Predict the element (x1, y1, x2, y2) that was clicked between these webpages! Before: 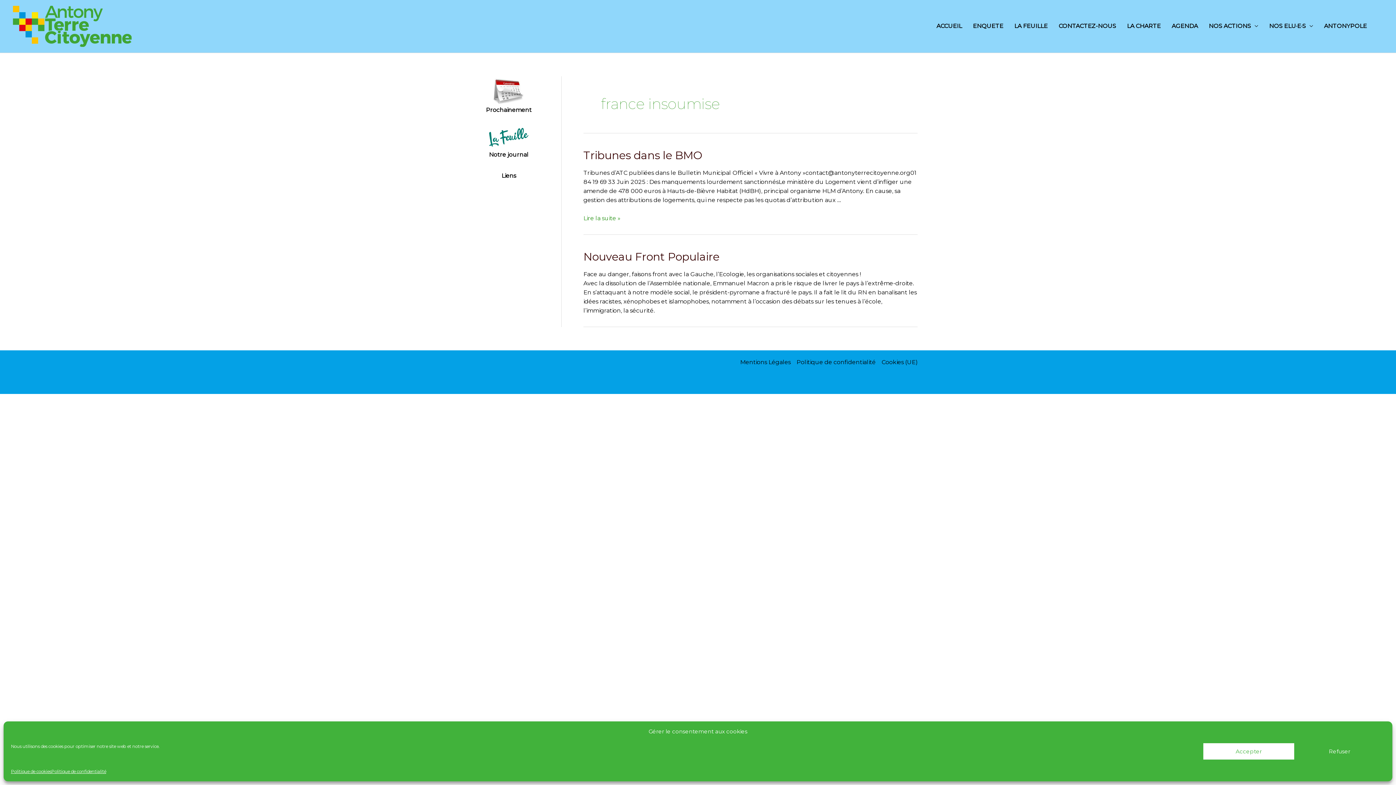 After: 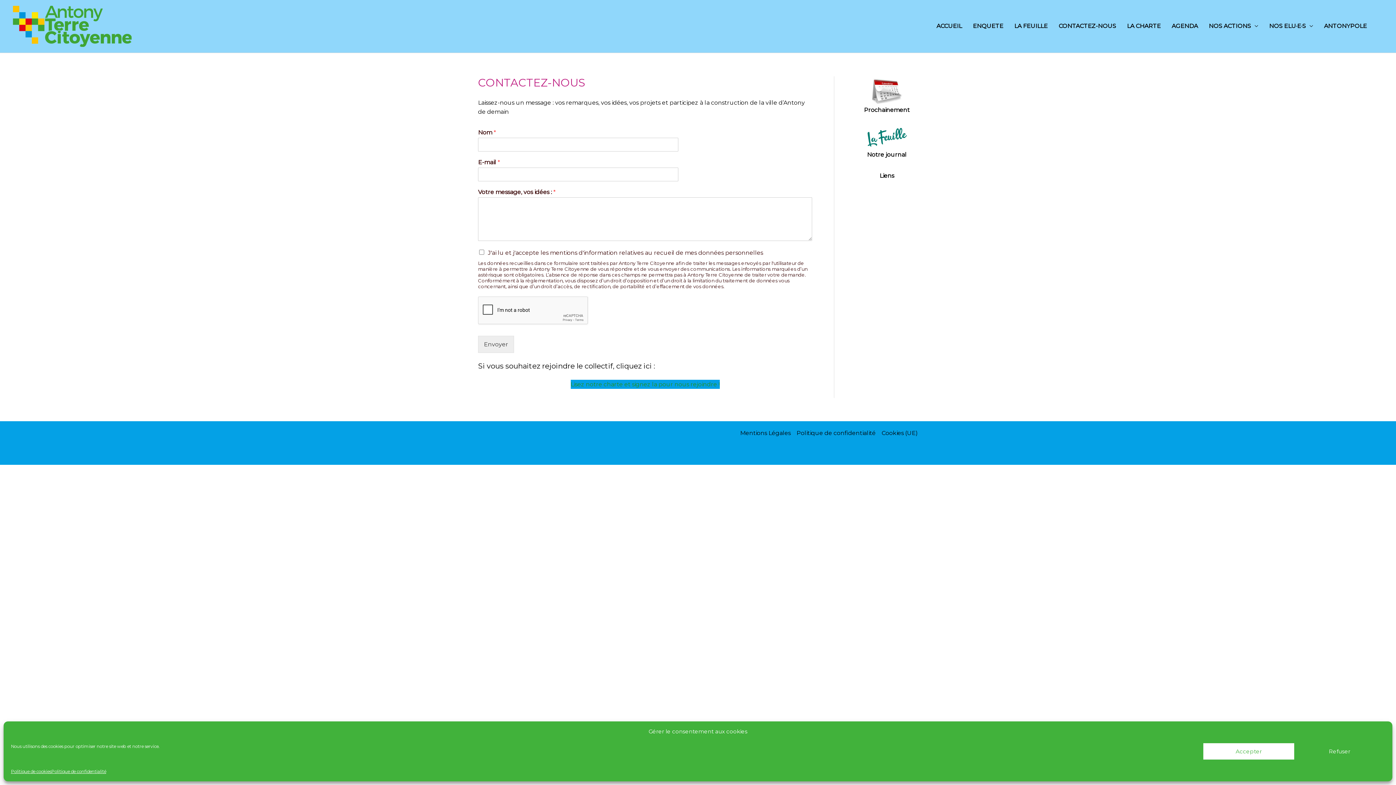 Action: label: CONTACTEZ-NOUS bbox: (1053, 8, 1121, 44)